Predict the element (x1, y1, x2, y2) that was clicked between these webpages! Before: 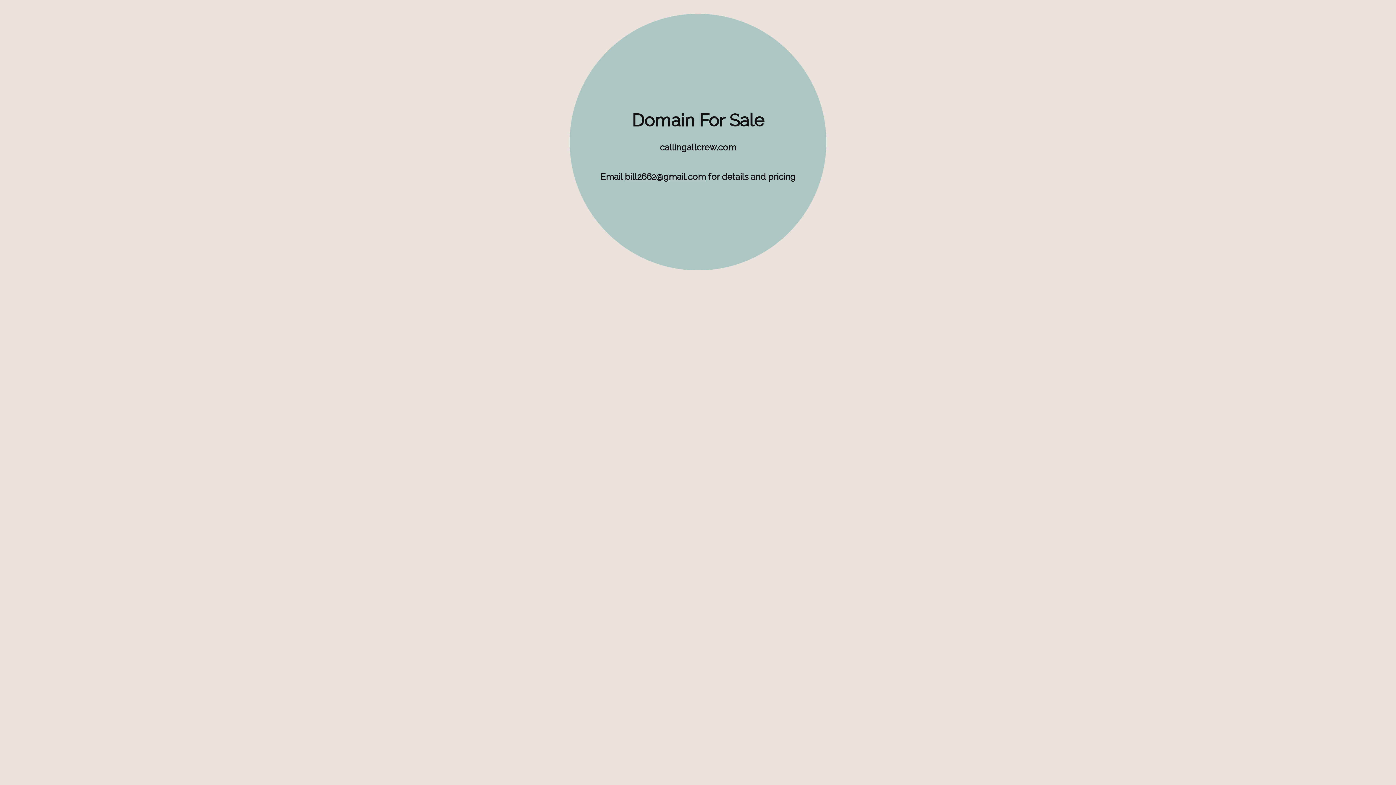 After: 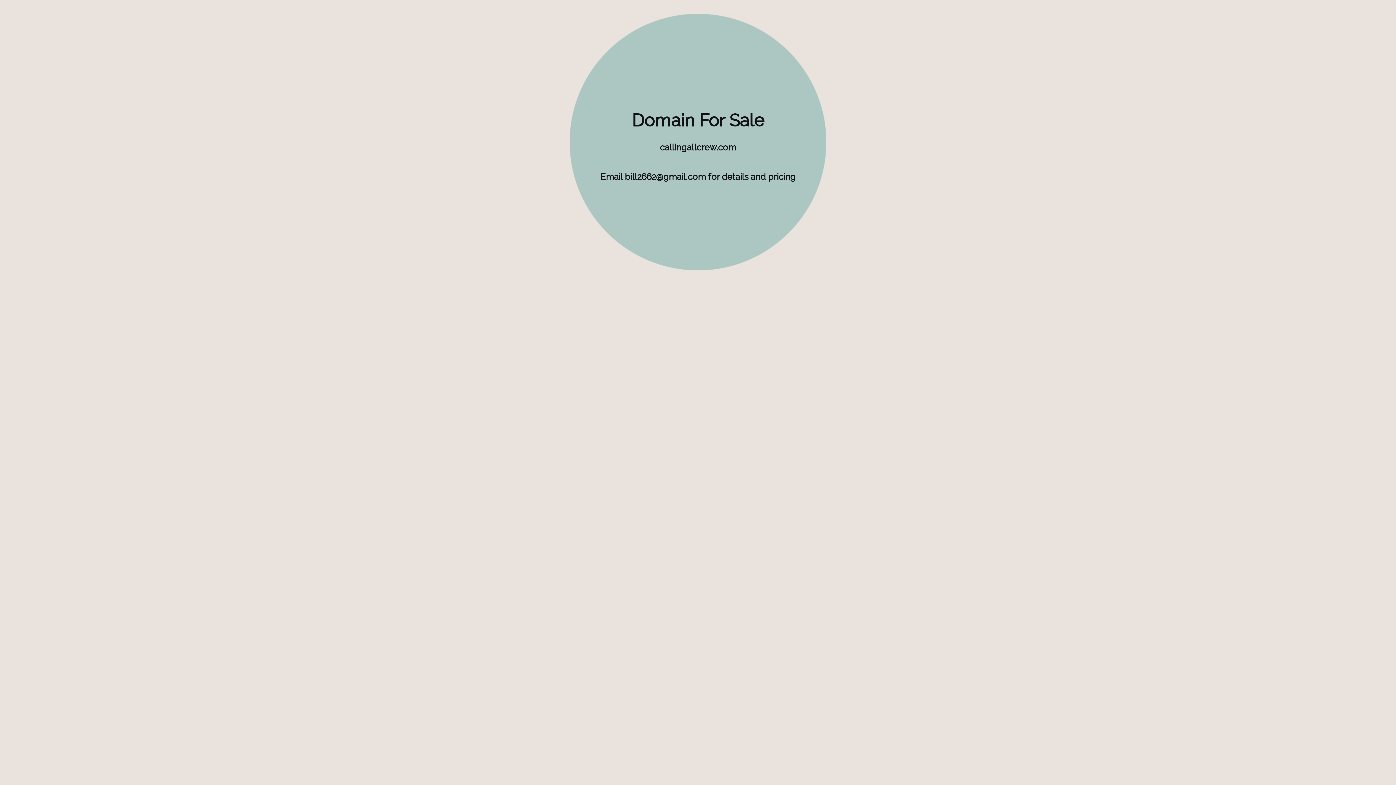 Action: bbox: (624, 171, 706, 182) label: bill2662@gmail.com